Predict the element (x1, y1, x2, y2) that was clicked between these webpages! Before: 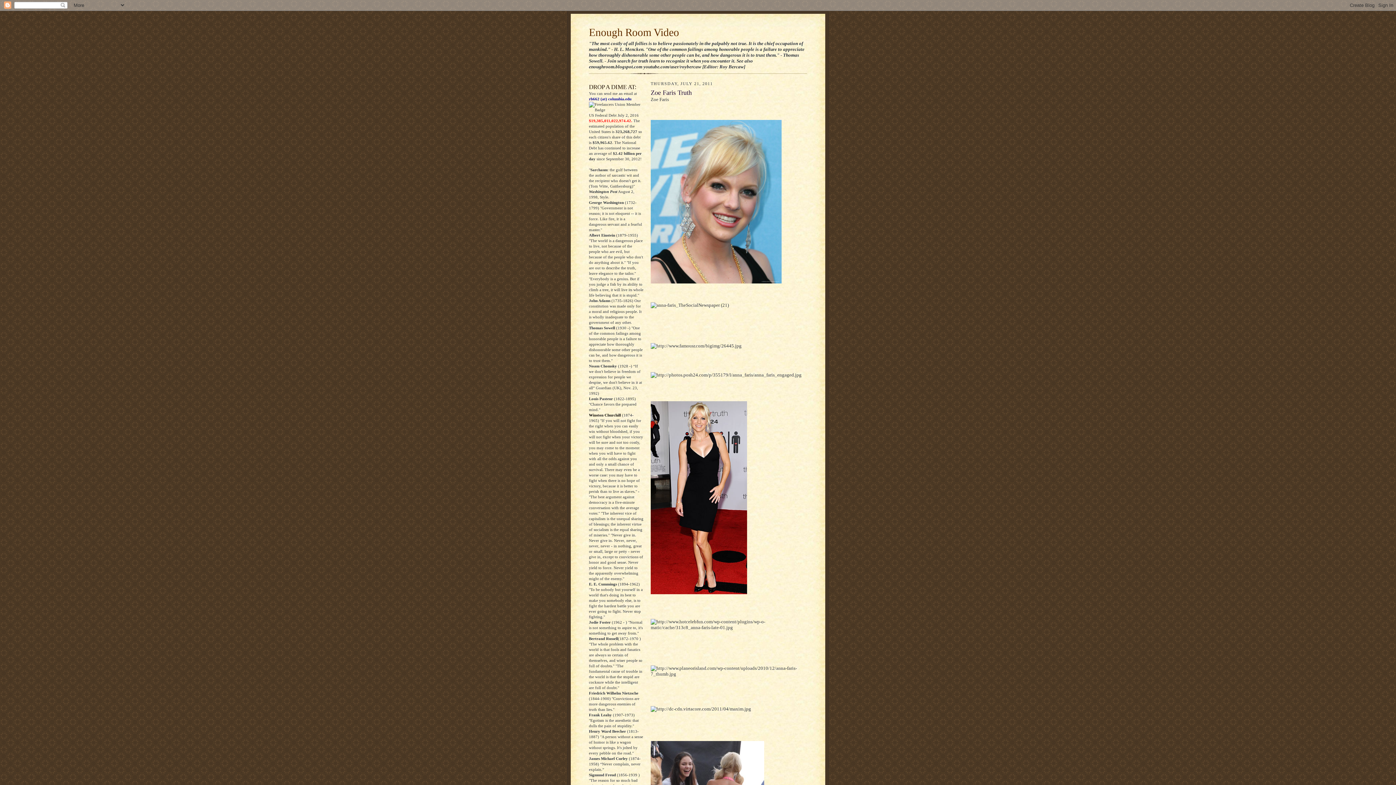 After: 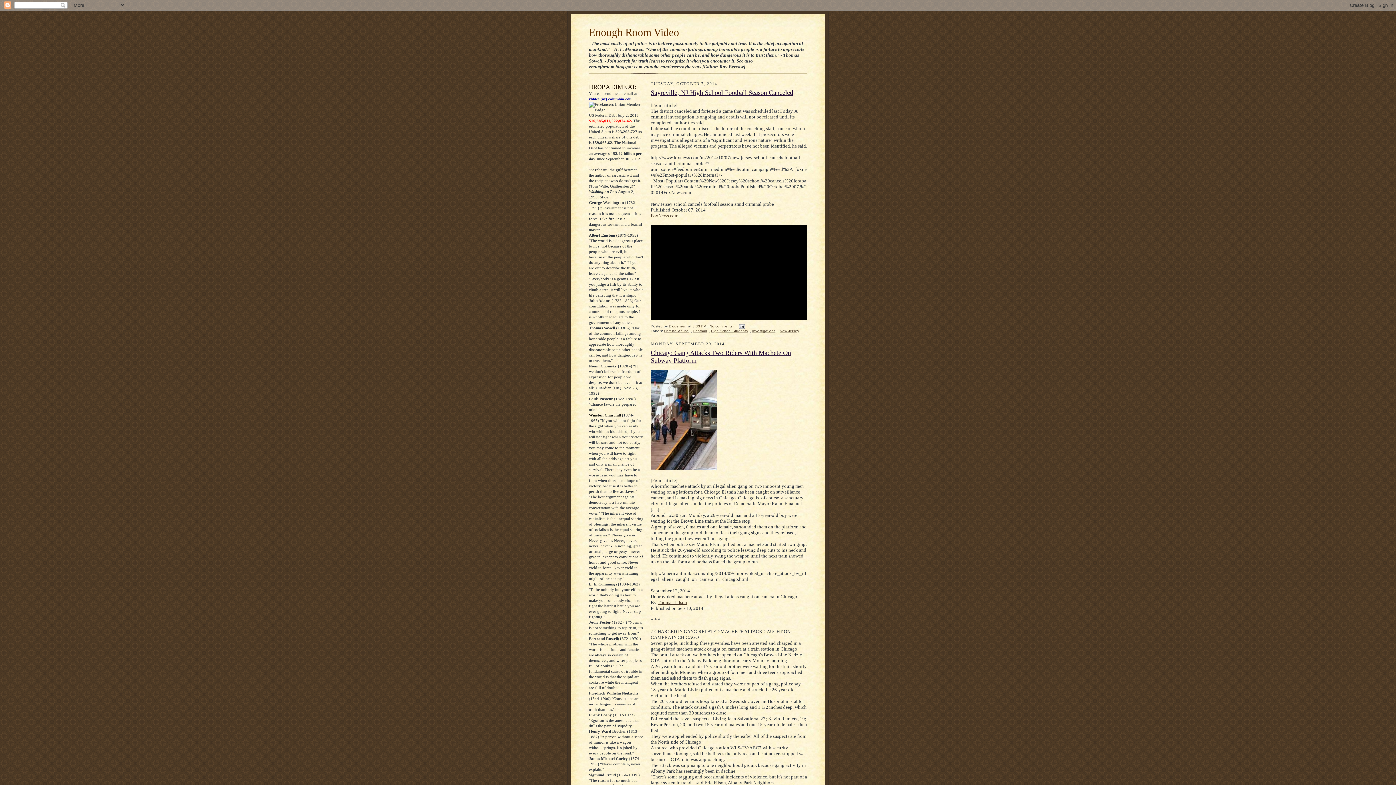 Action: label: Enough Room Video bbox: (589, 26, 679, 38)